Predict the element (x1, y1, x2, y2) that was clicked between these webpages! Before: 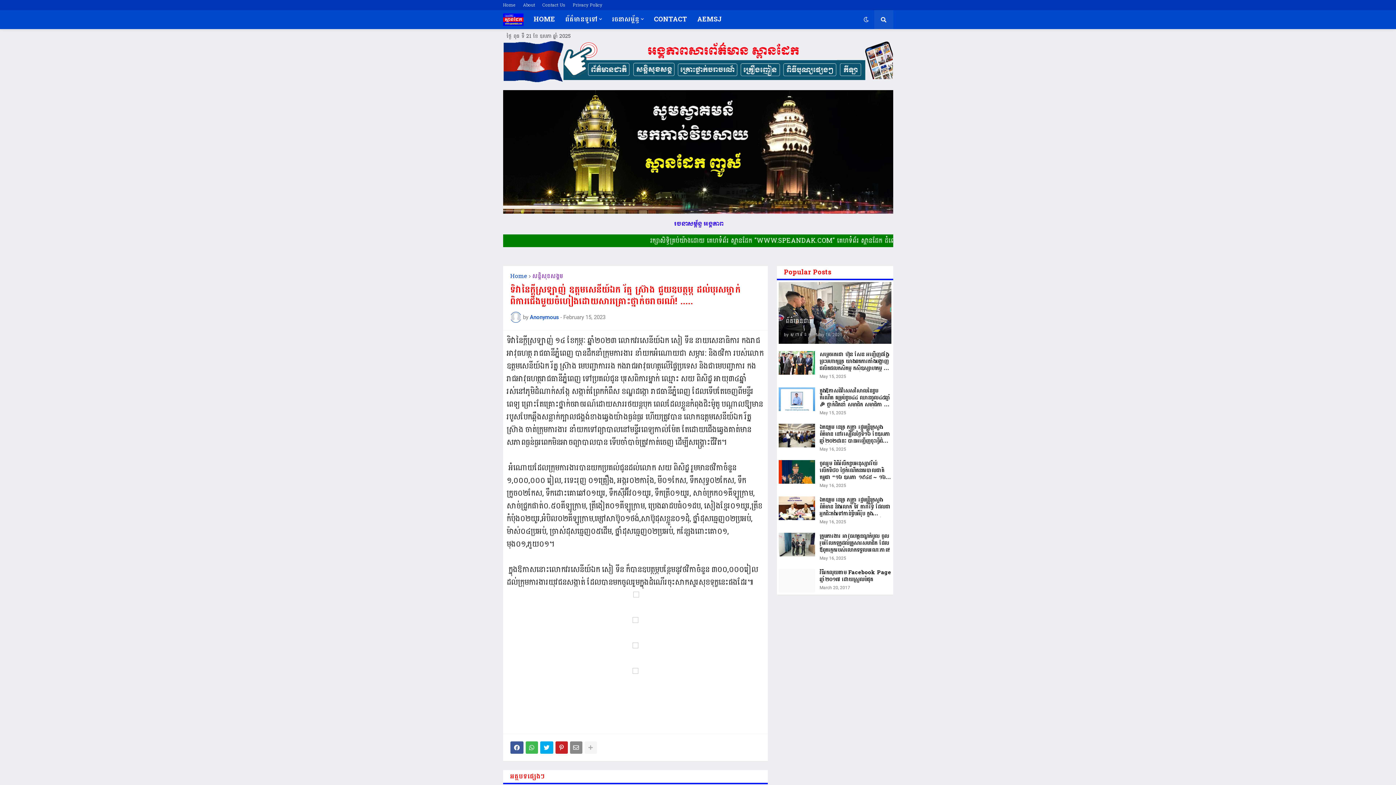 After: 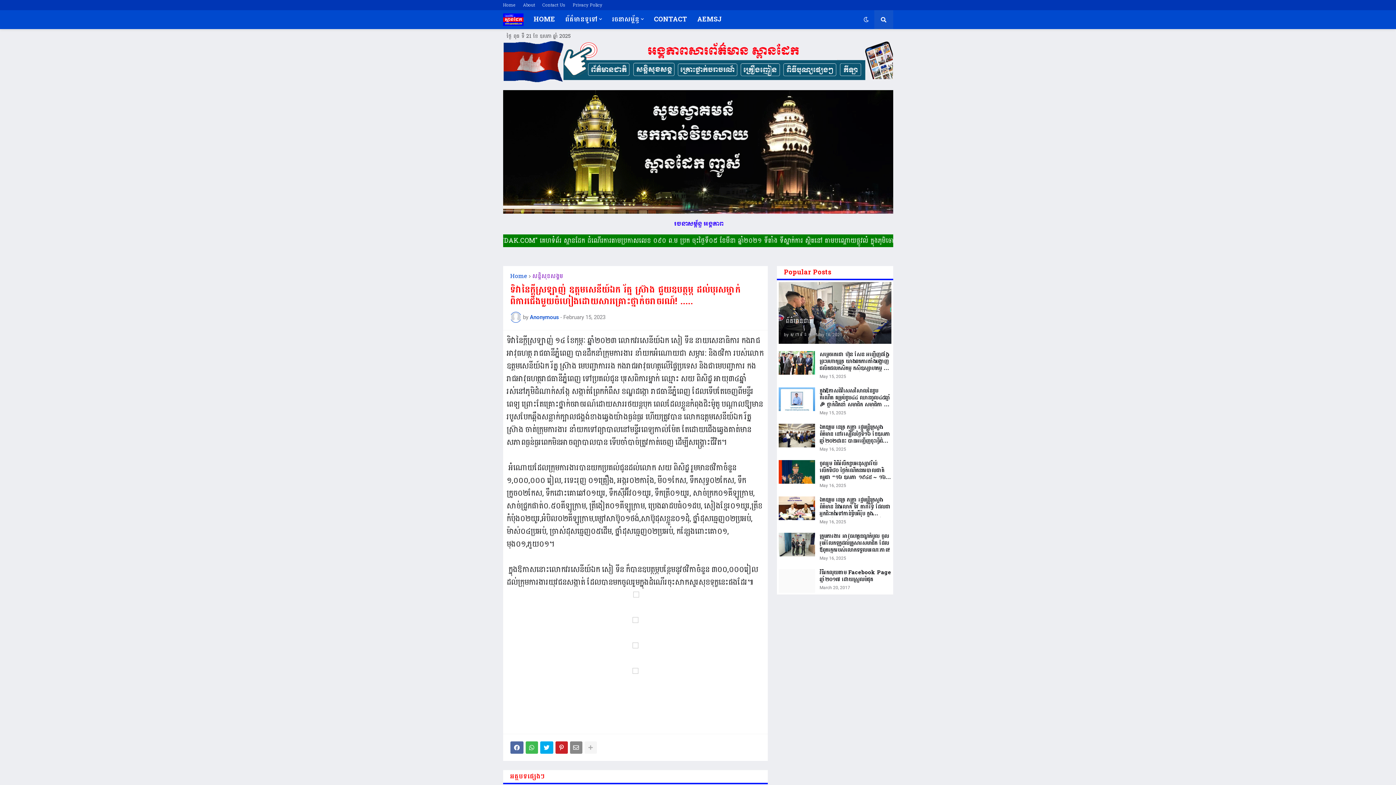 Action: bbox: (510, 741, 523, 754)